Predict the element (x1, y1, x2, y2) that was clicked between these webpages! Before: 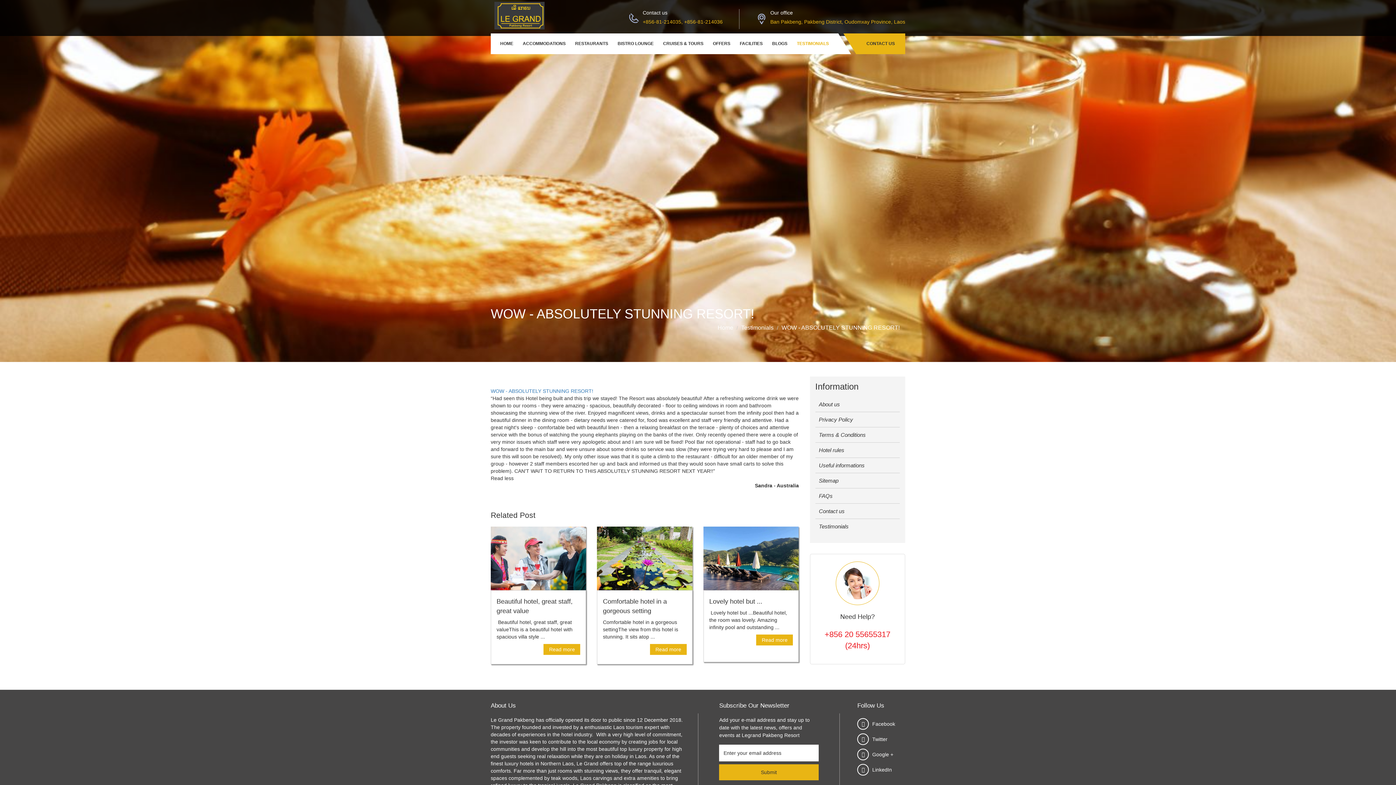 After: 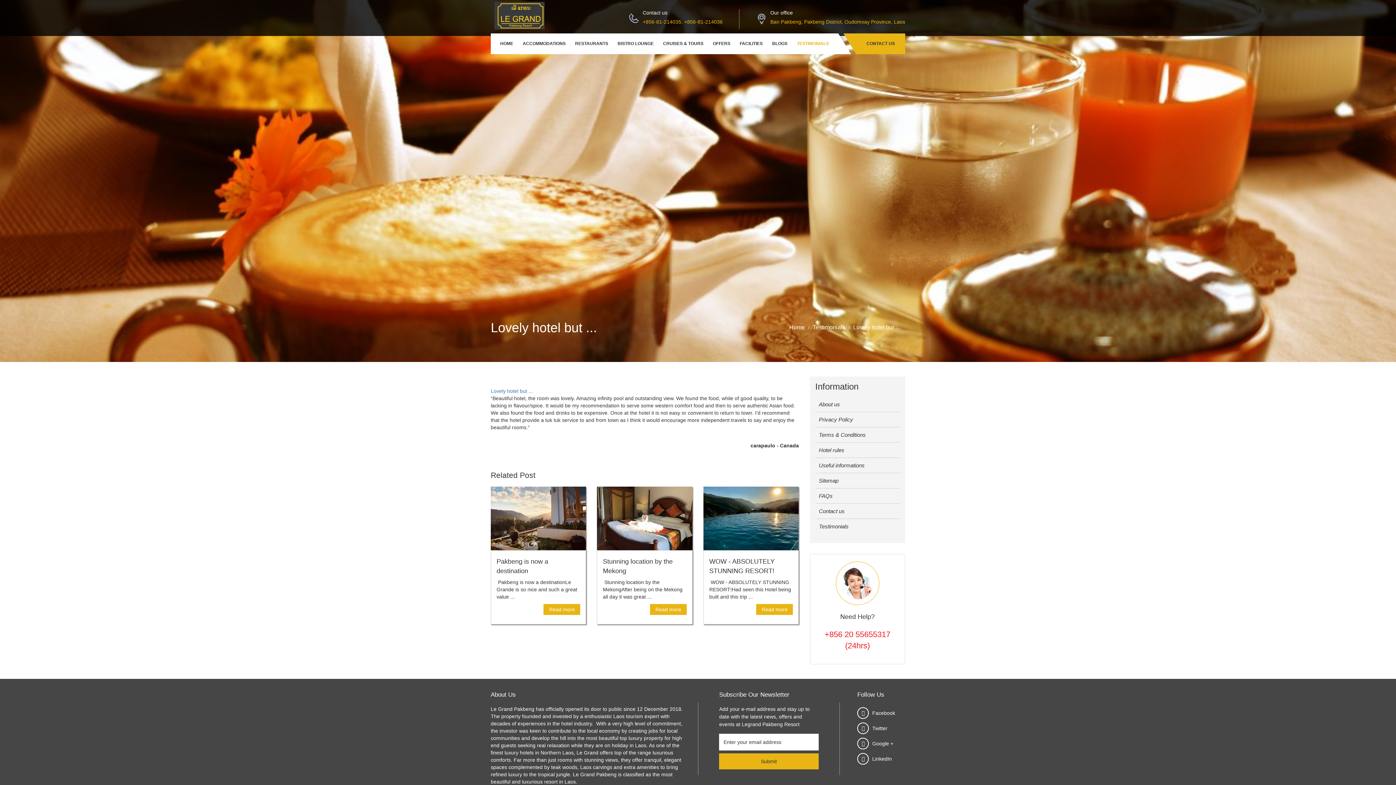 Action: bbox: (709, 598, 762, 605) label: Lovely hotel but ...